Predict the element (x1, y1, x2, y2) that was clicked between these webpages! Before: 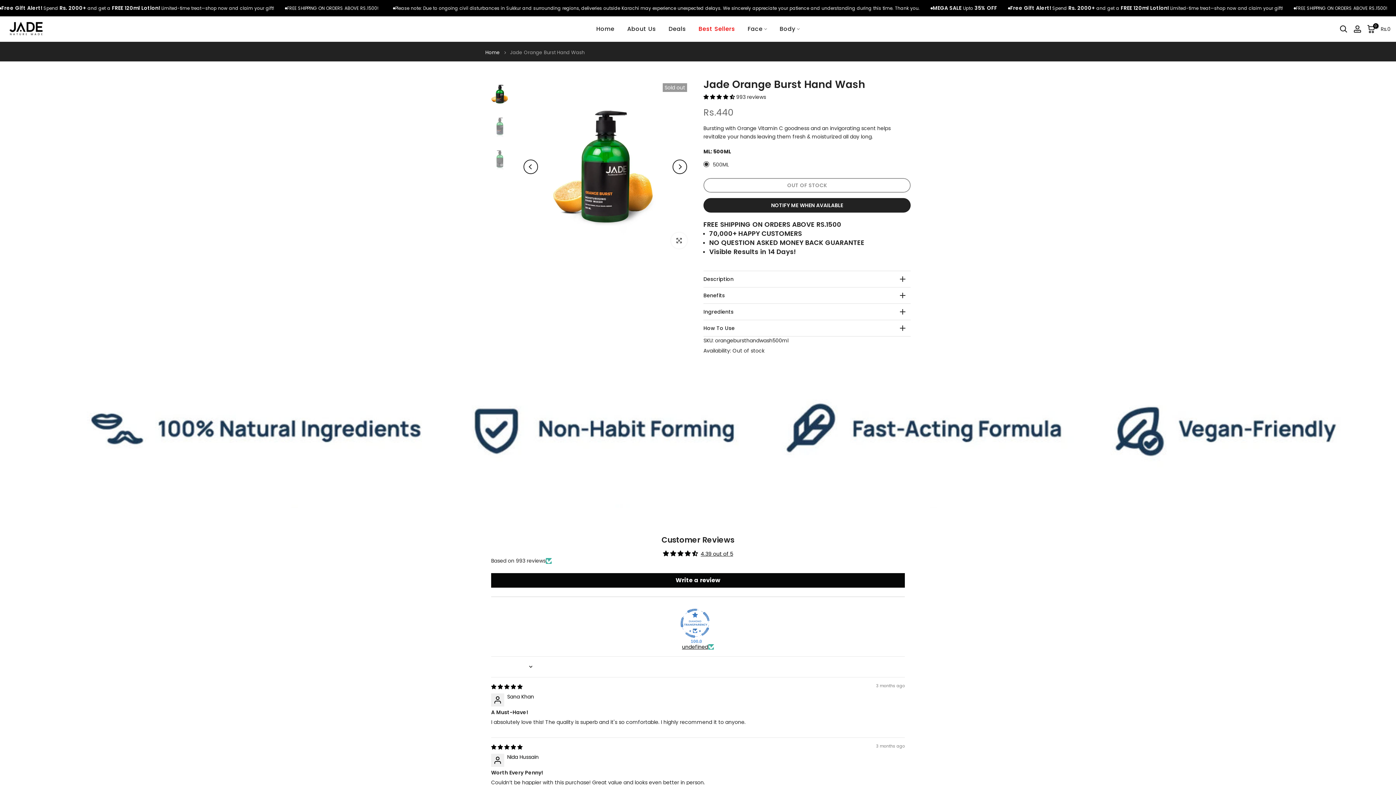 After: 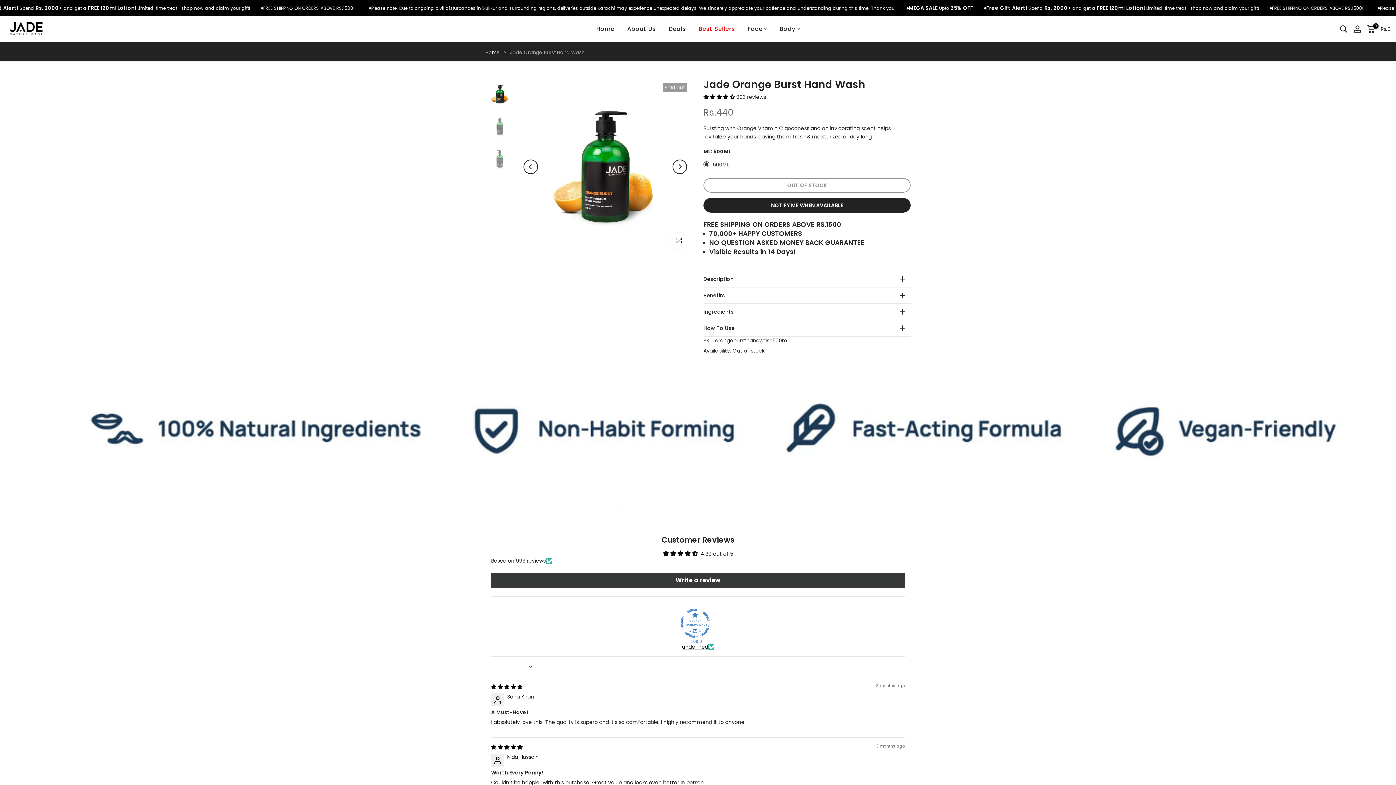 Action: label: Write a review bbox: (491, 573, 905, 587)